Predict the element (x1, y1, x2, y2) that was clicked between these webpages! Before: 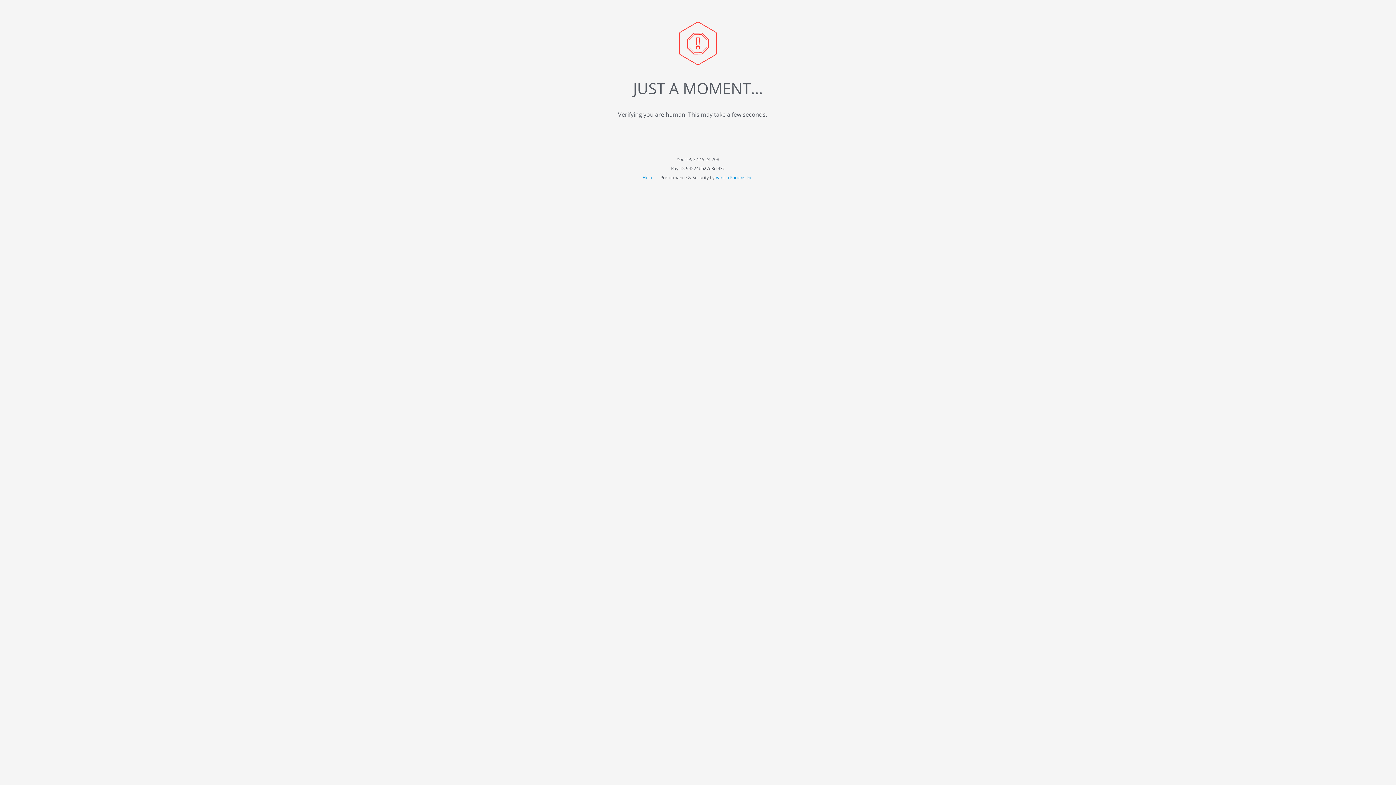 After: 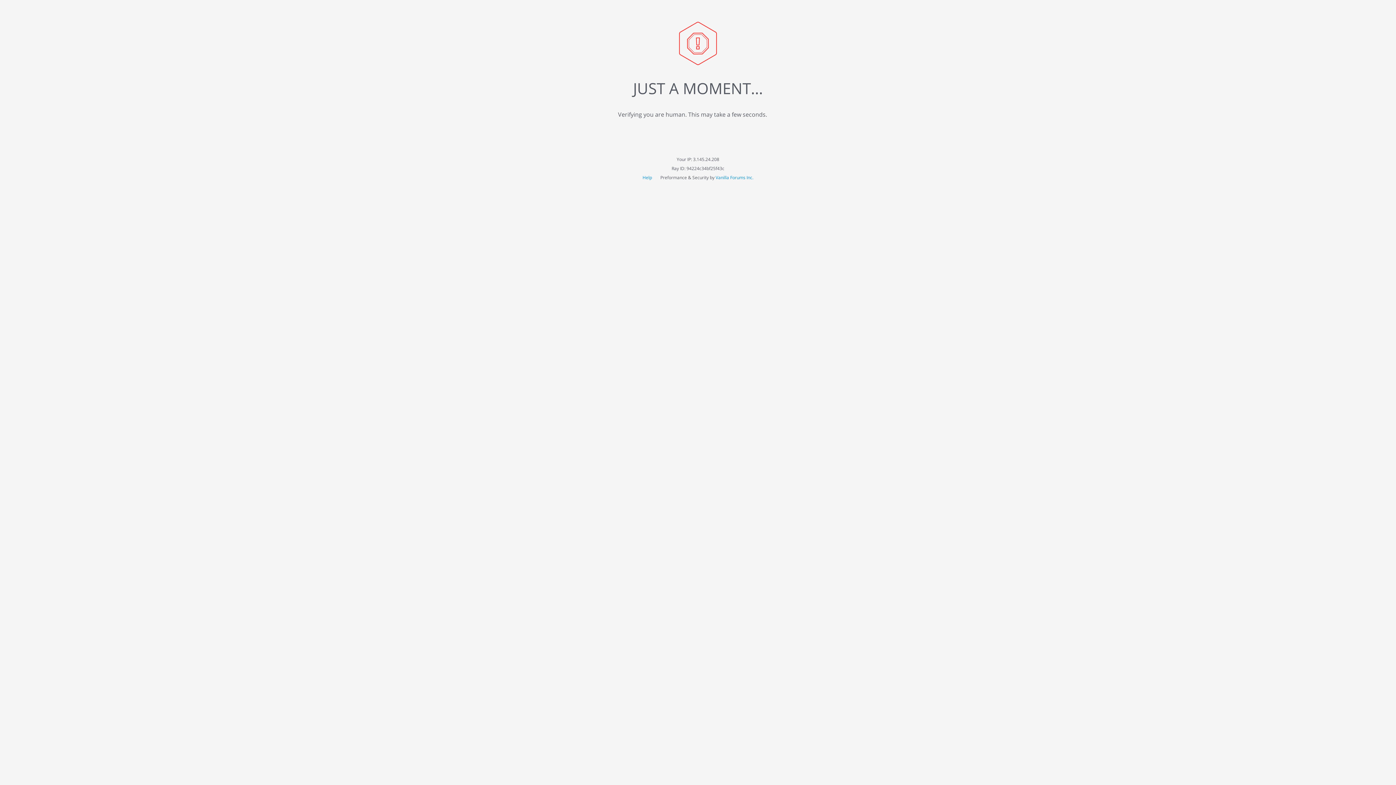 Action: label: Vanilla Forums Inc. bbox: (715, 174, 753, 180)